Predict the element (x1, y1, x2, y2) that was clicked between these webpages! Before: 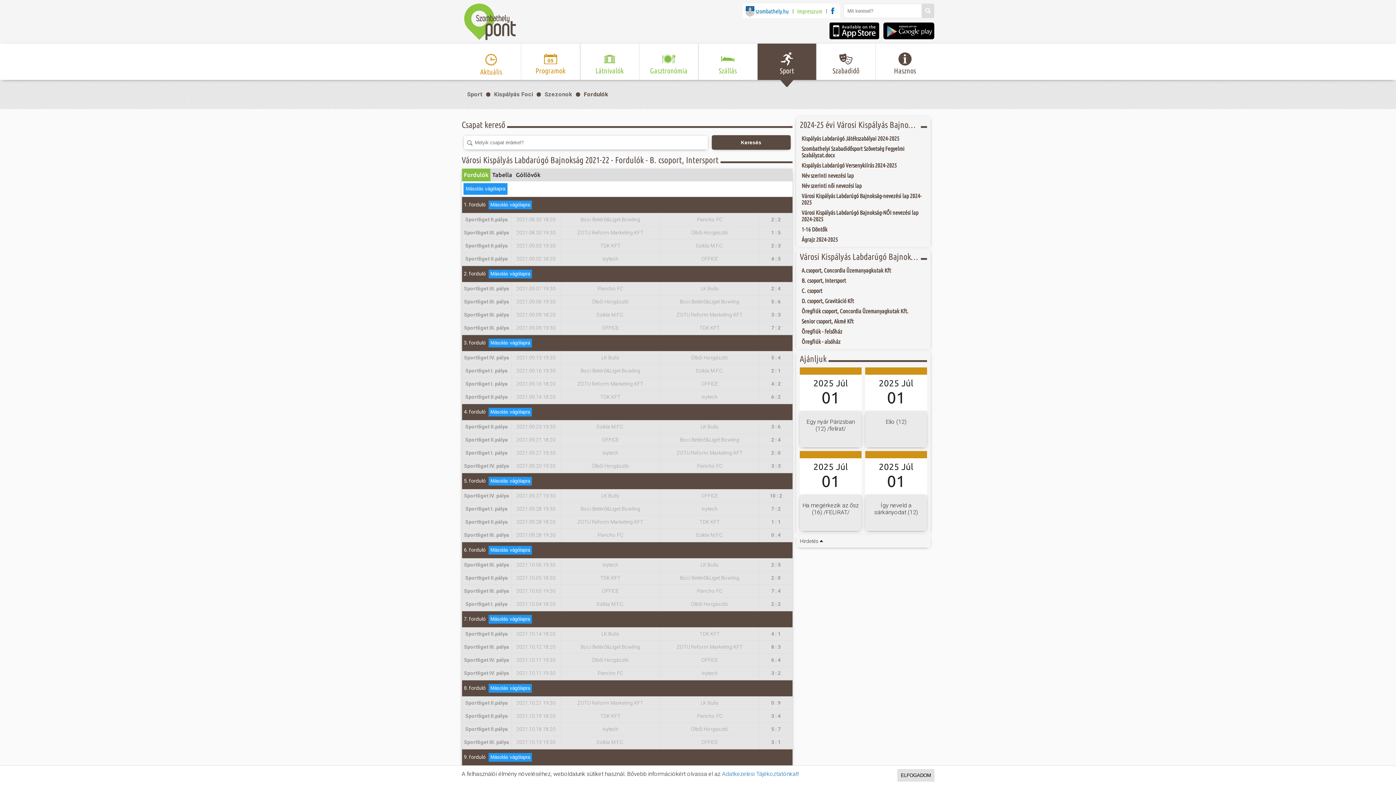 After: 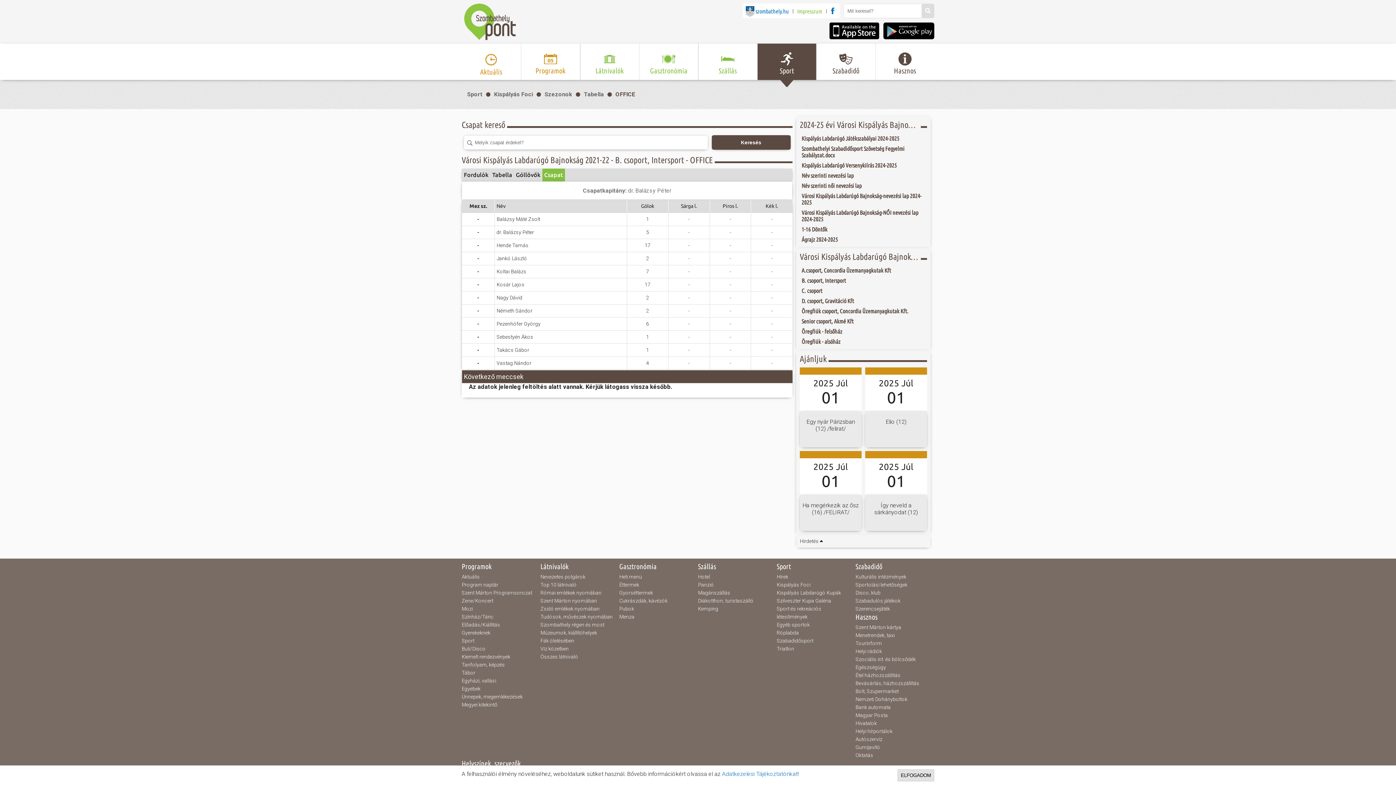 Action: bbox: (662, 379, 757, 388) label: OFFICE